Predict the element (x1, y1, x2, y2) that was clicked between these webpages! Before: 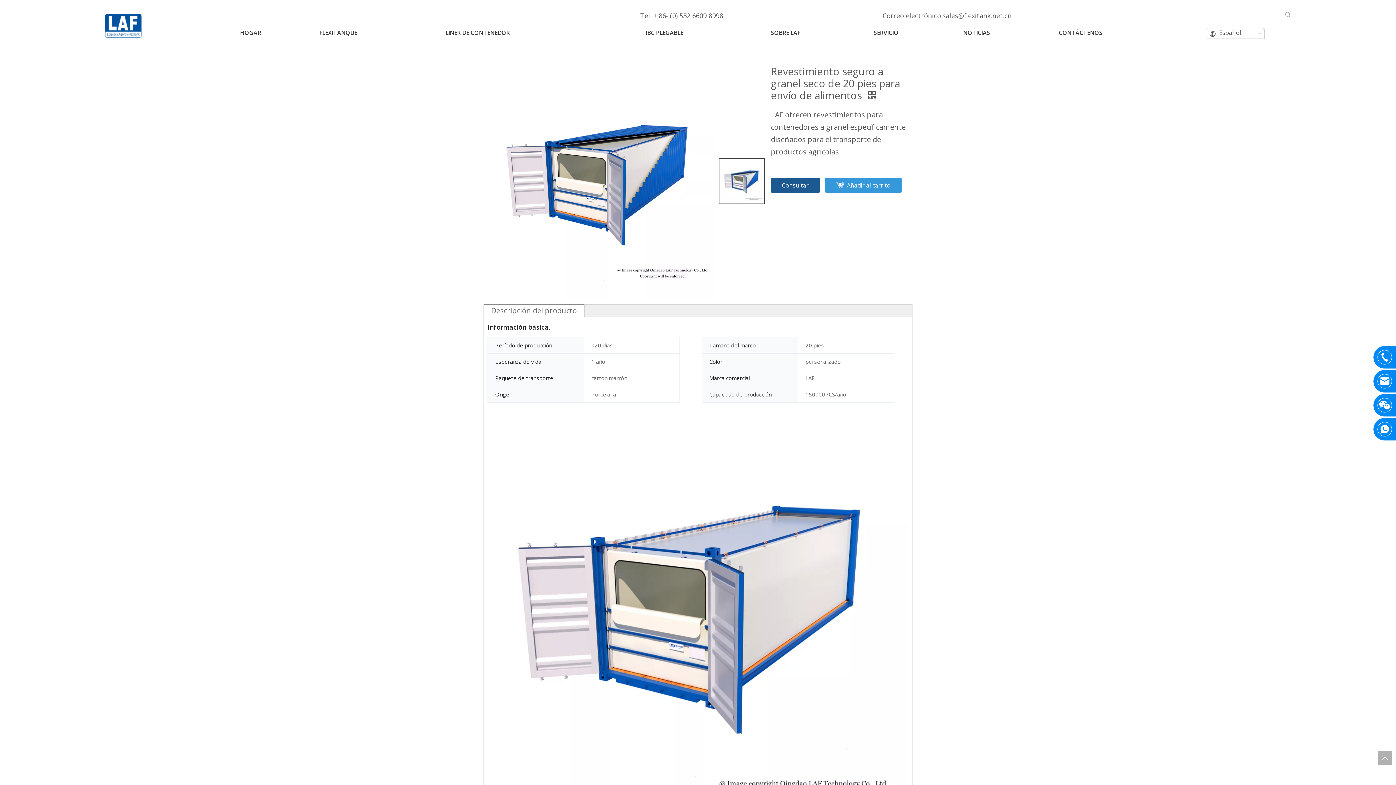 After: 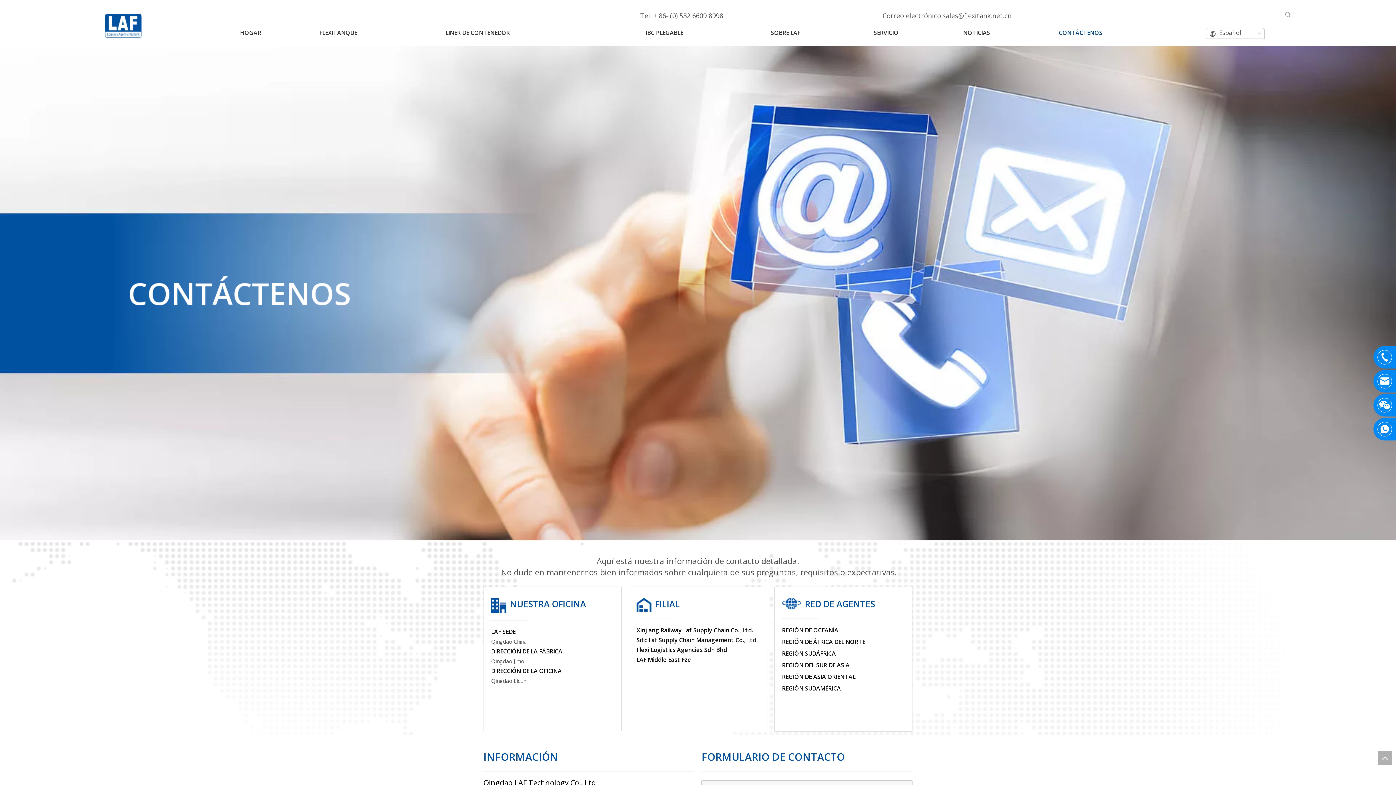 Action: bbox: (1059, 29, 1195, 36) label: CONTÁCTENOS